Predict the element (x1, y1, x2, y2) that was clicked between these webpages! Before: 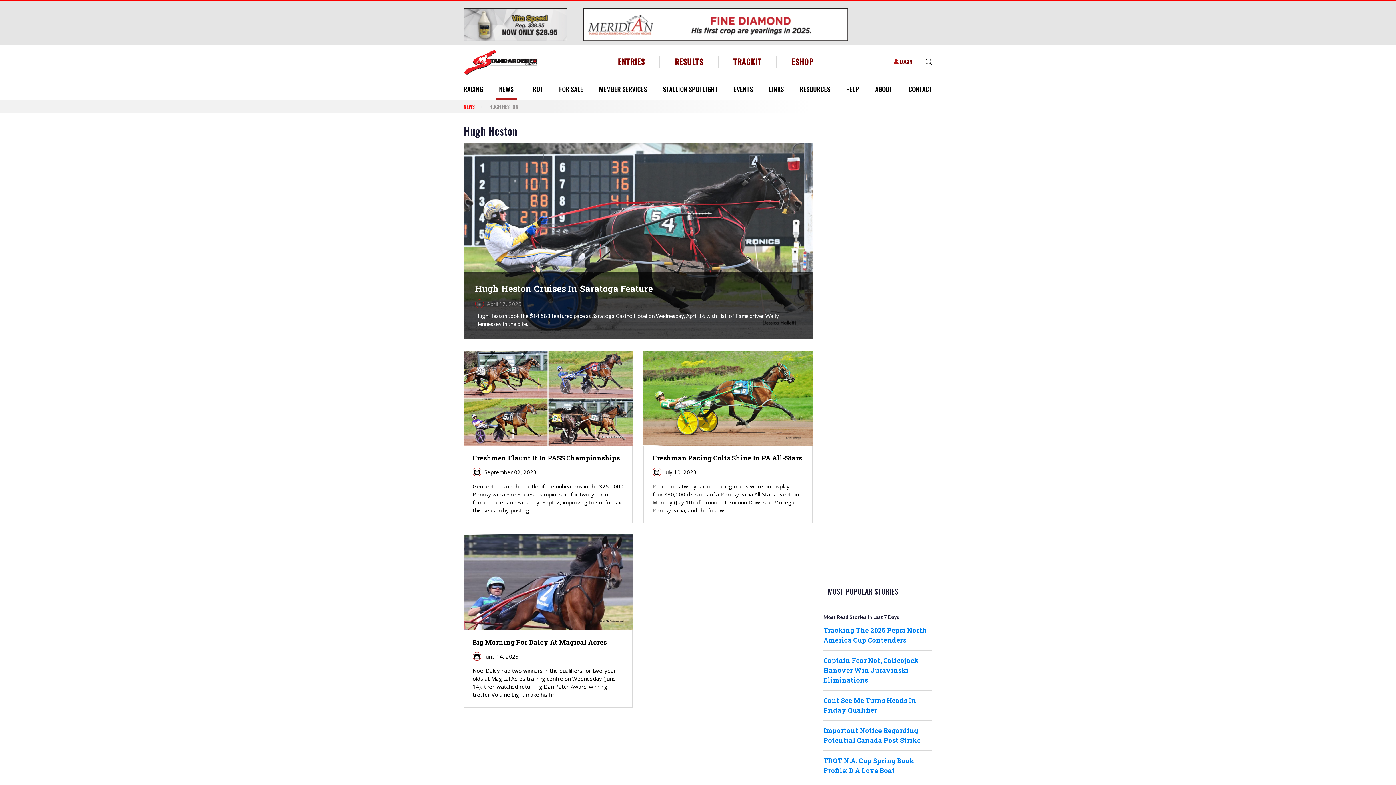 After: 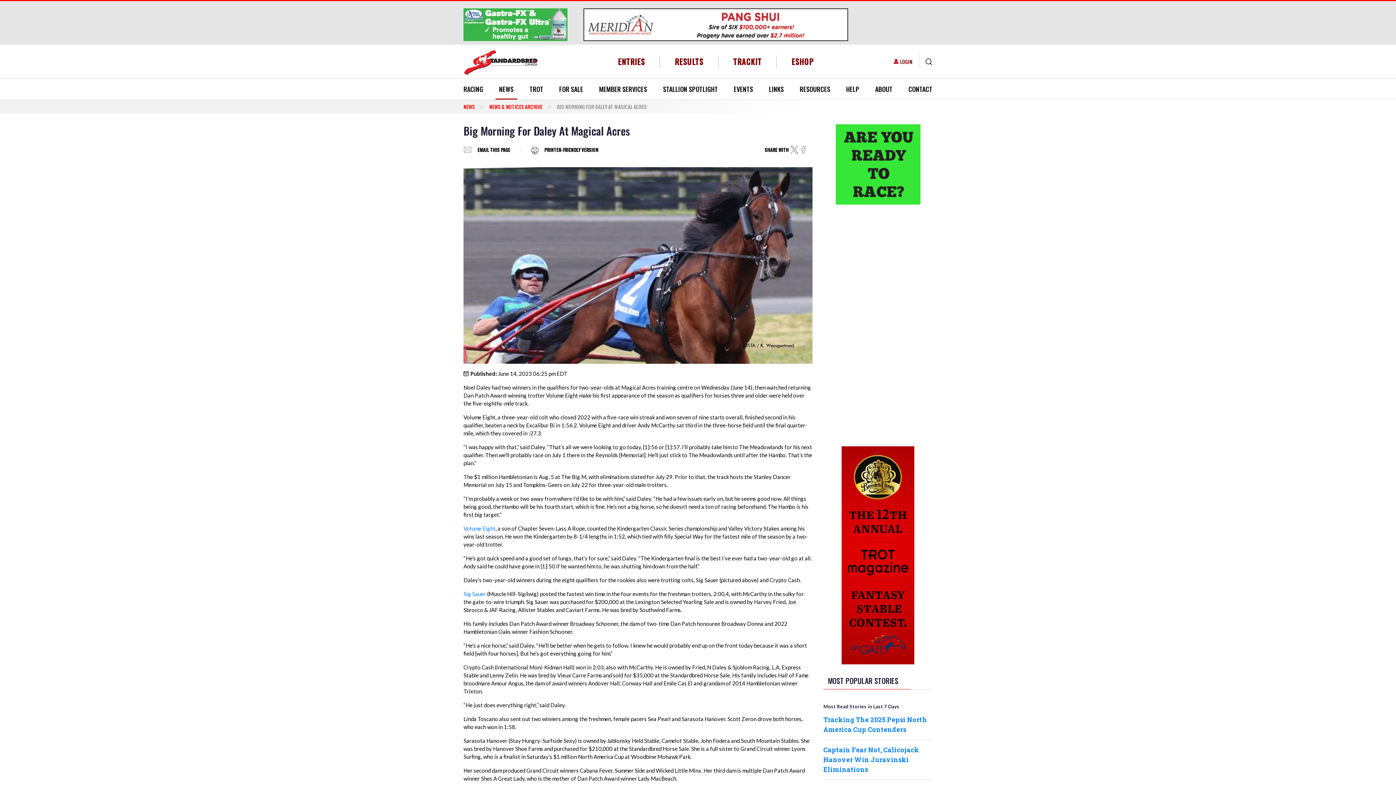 Action: label: Big Morning For Daley At Magical Acres
June 14, 2023
Noel Daley had two winners in the qualifiers for two-year-olds at Magical Acres training centre on Wednesday (June 14), then watched returning Dan Patch Award-winning trotter Volume Eight make his fir... bbox: (463, 534, 632, 707)